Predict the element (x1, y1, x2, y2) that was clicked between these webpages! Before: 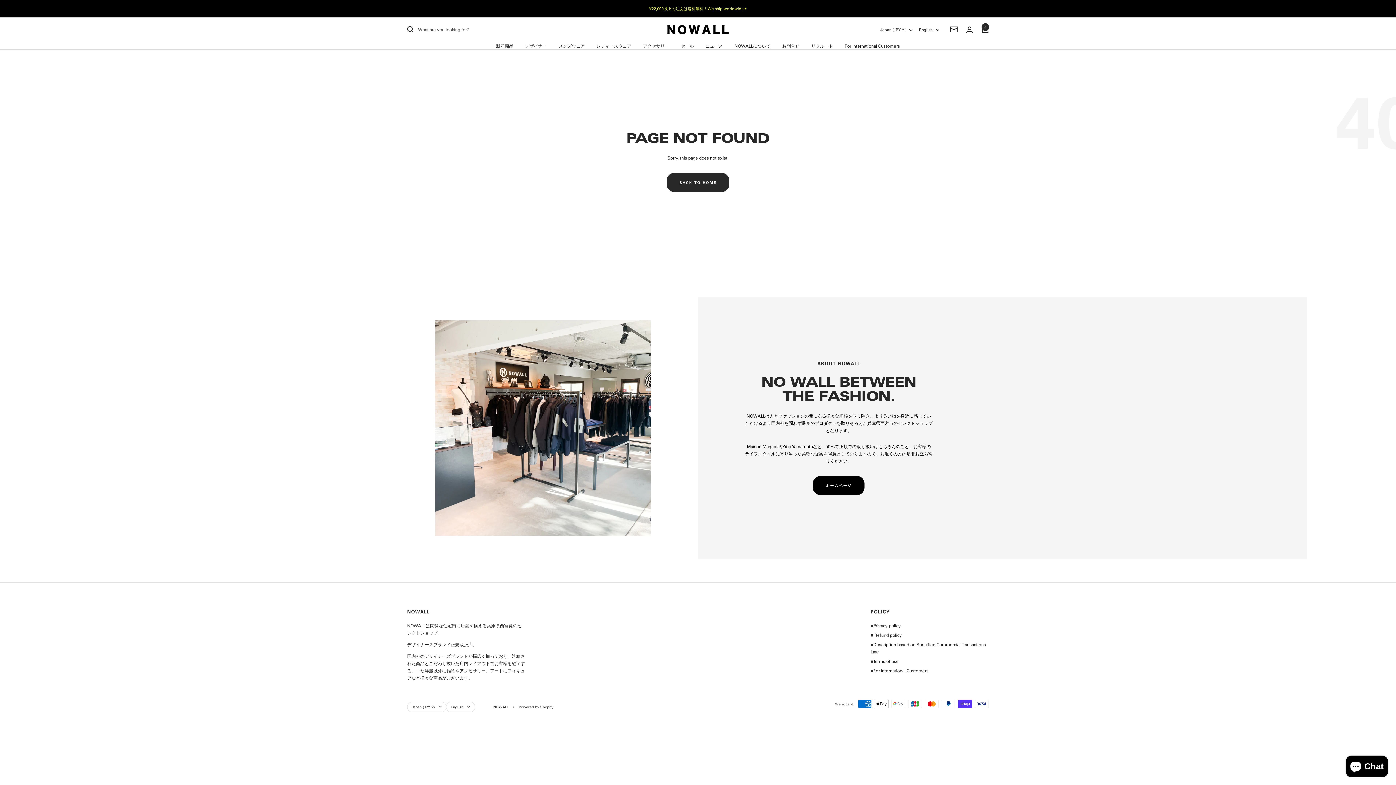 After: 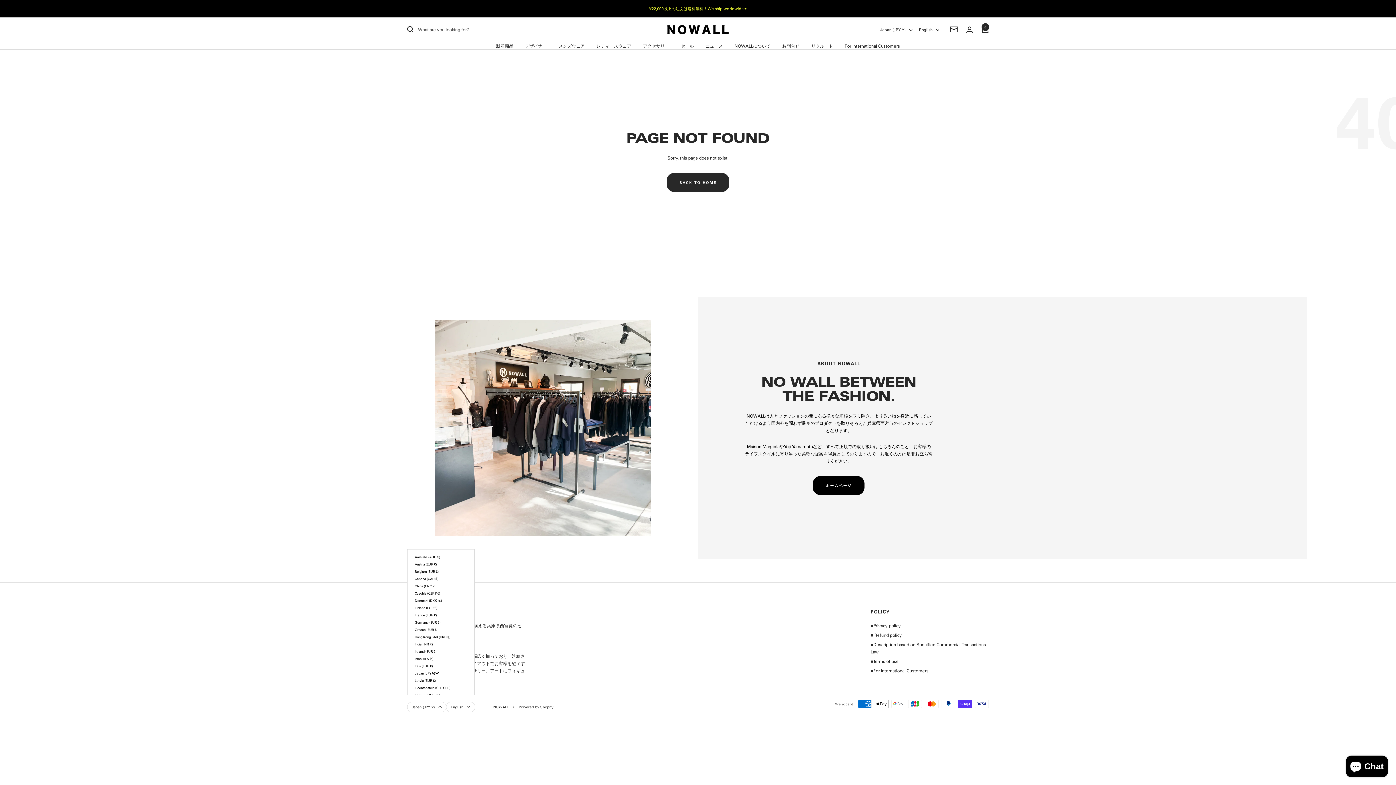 Action: bbox: (407, 702, 446, 712) label: Japan (JPY ¥)